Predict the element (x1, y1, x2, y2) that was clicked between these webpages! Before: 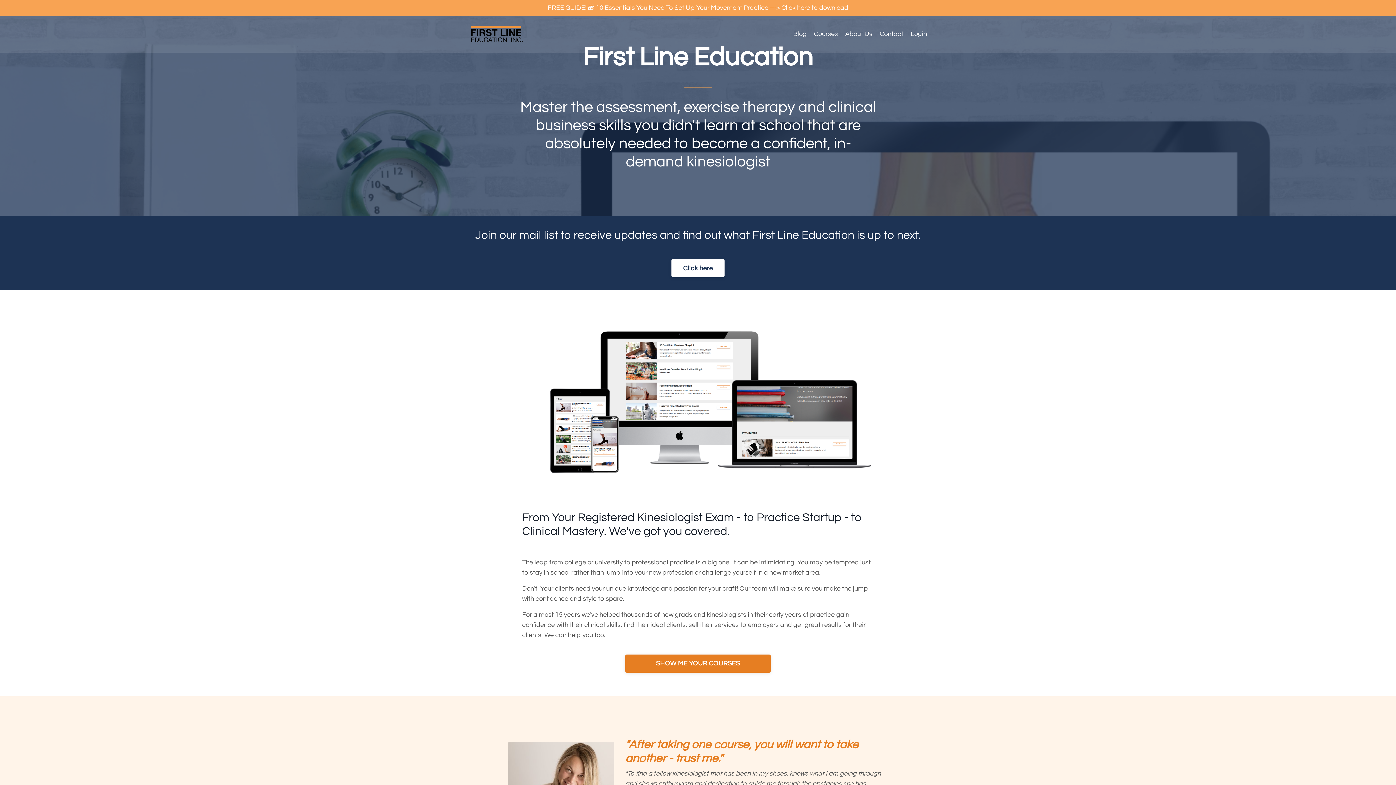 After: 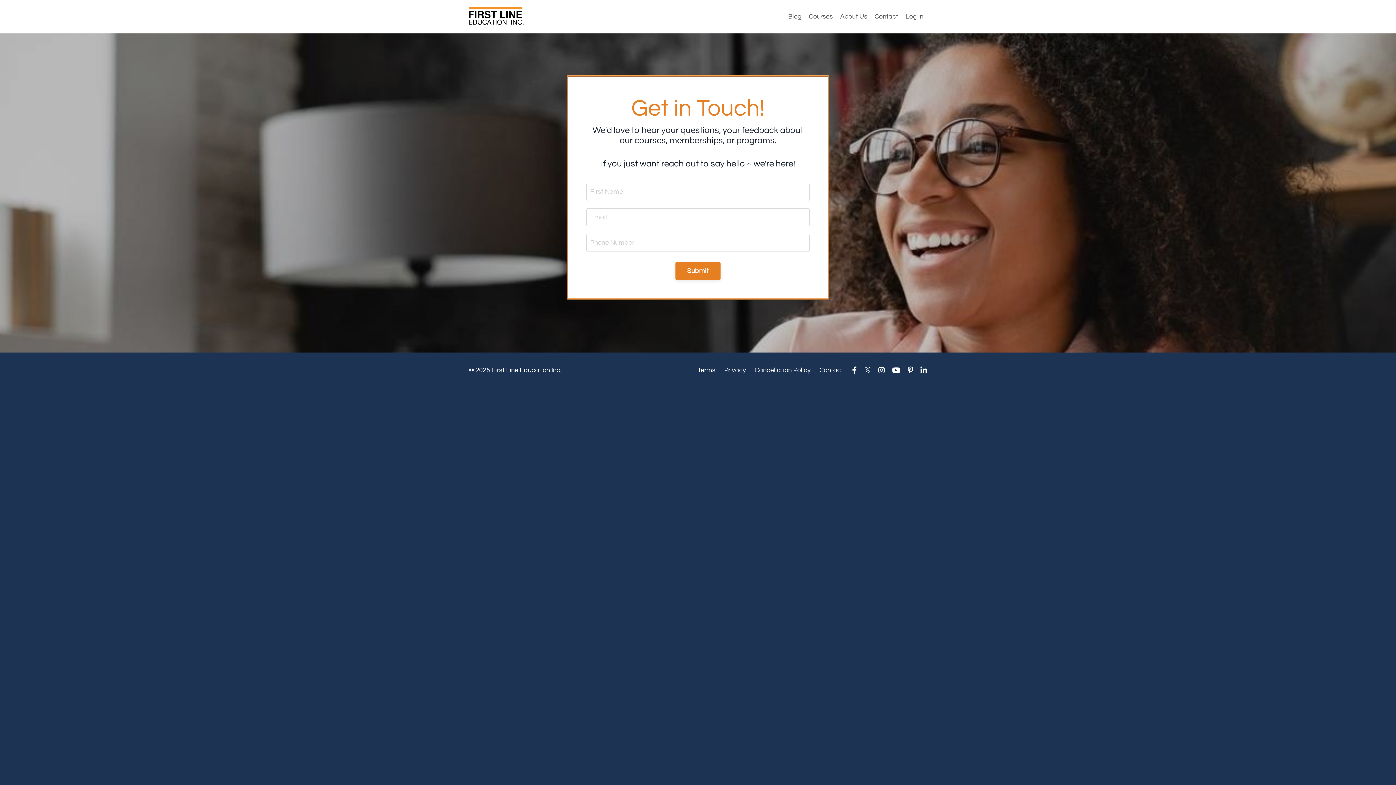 Action: bbox: (880, 29, 903, 39) label: Contact